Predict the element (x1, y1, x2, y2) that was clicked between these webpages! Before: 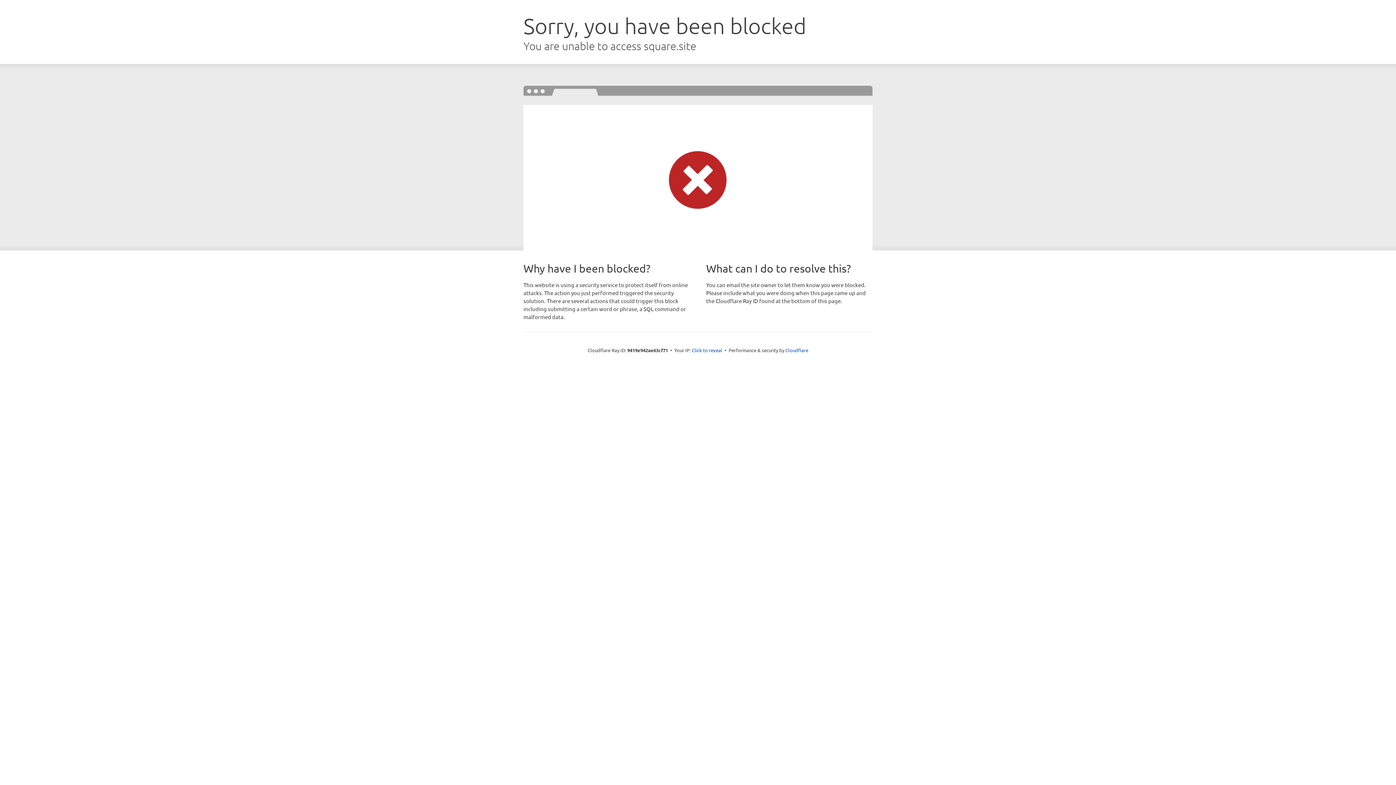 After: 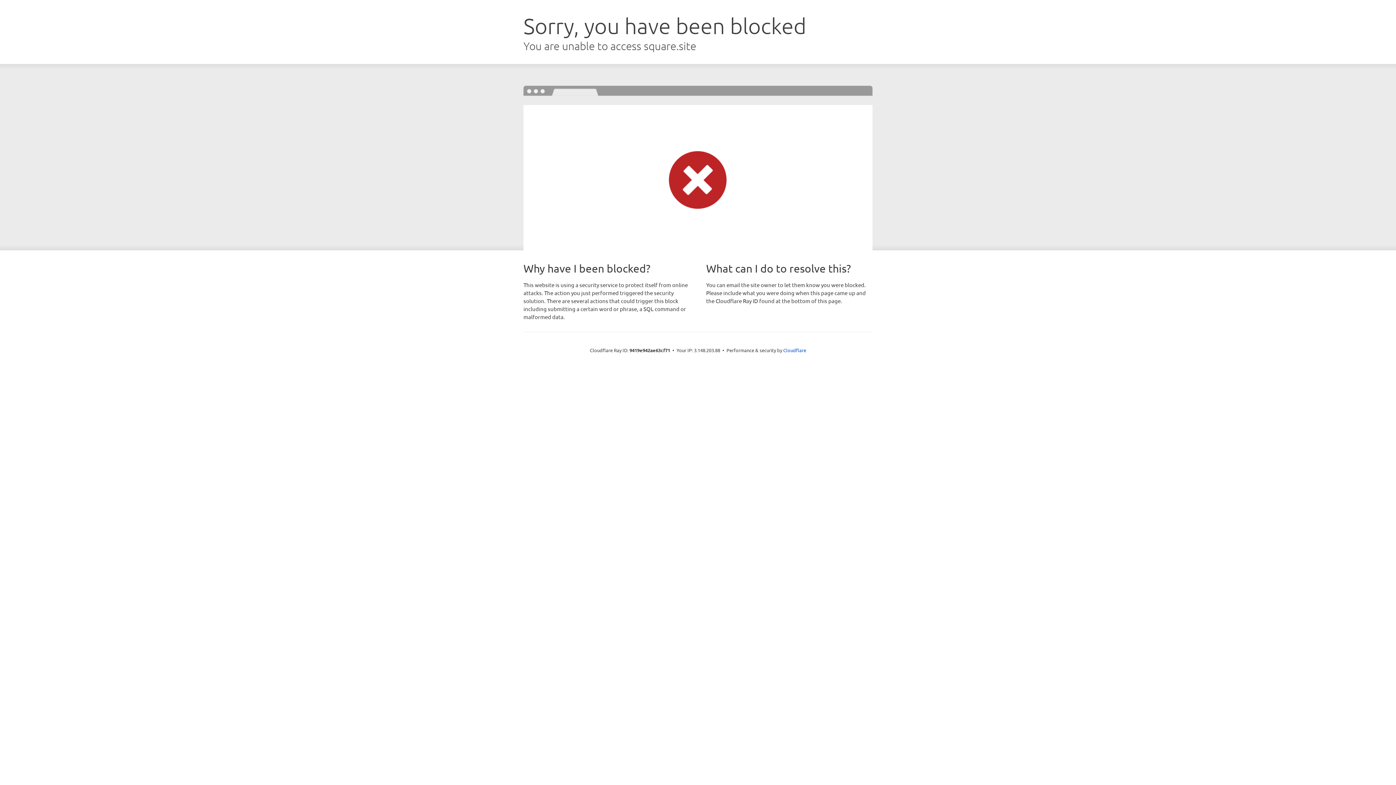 Action: label: Click to reveal bbox: (692, 346, 722, 353)